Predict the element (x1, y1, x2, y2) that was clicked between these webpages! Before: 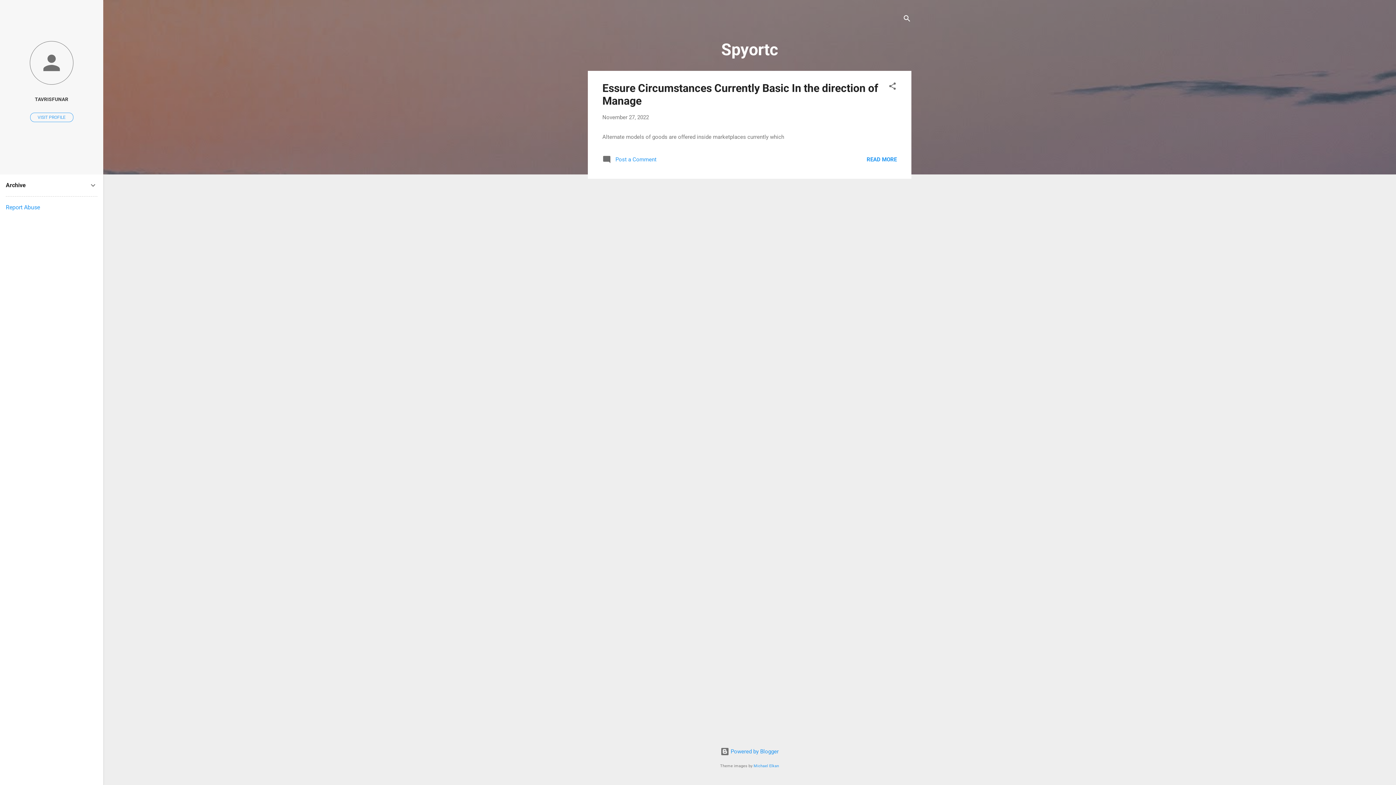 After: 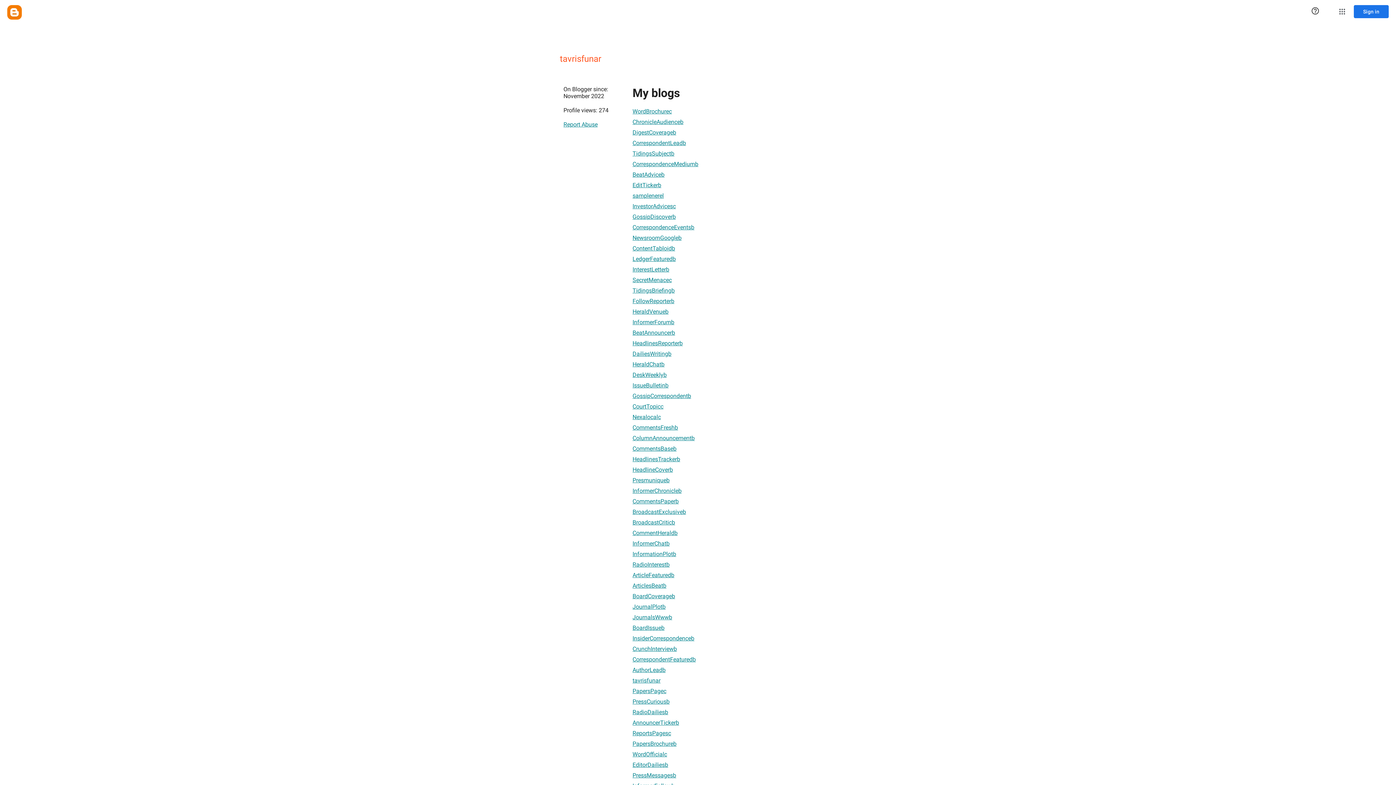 Action: bbox: (0, 91, 103, 107) label: TAVRISFUNAR